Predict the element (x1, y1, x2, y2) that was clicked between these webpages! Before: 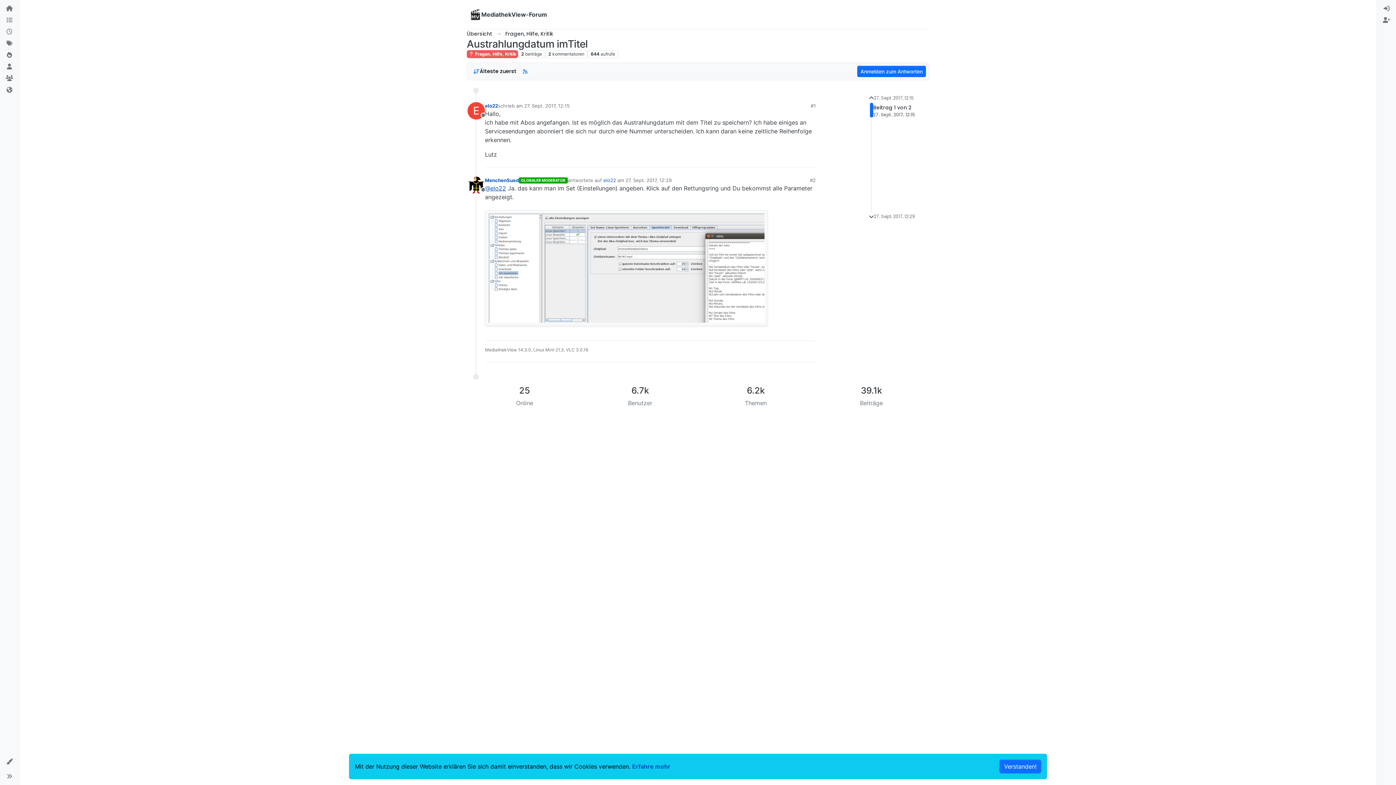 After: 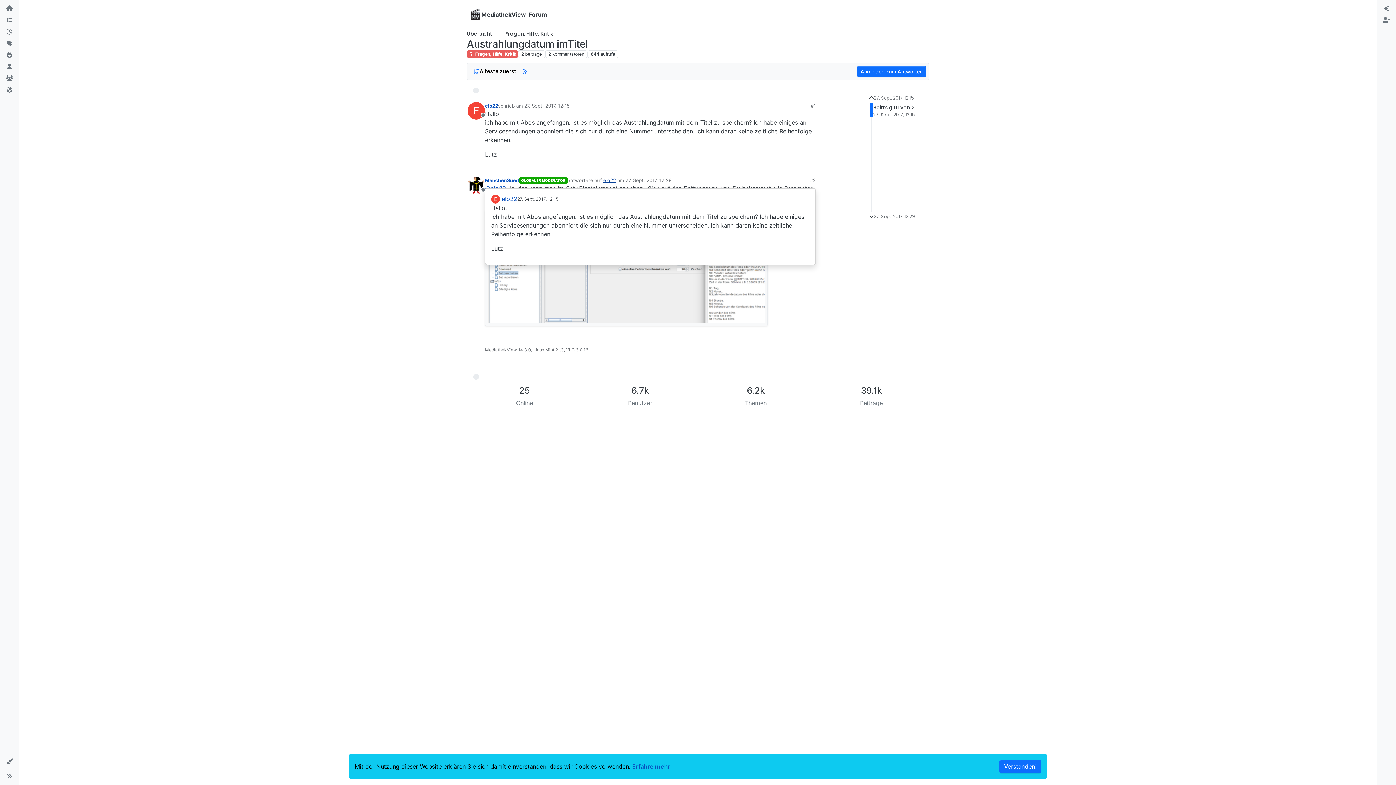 Action: label: elo22 bbox: (603, 177, 616, 183)